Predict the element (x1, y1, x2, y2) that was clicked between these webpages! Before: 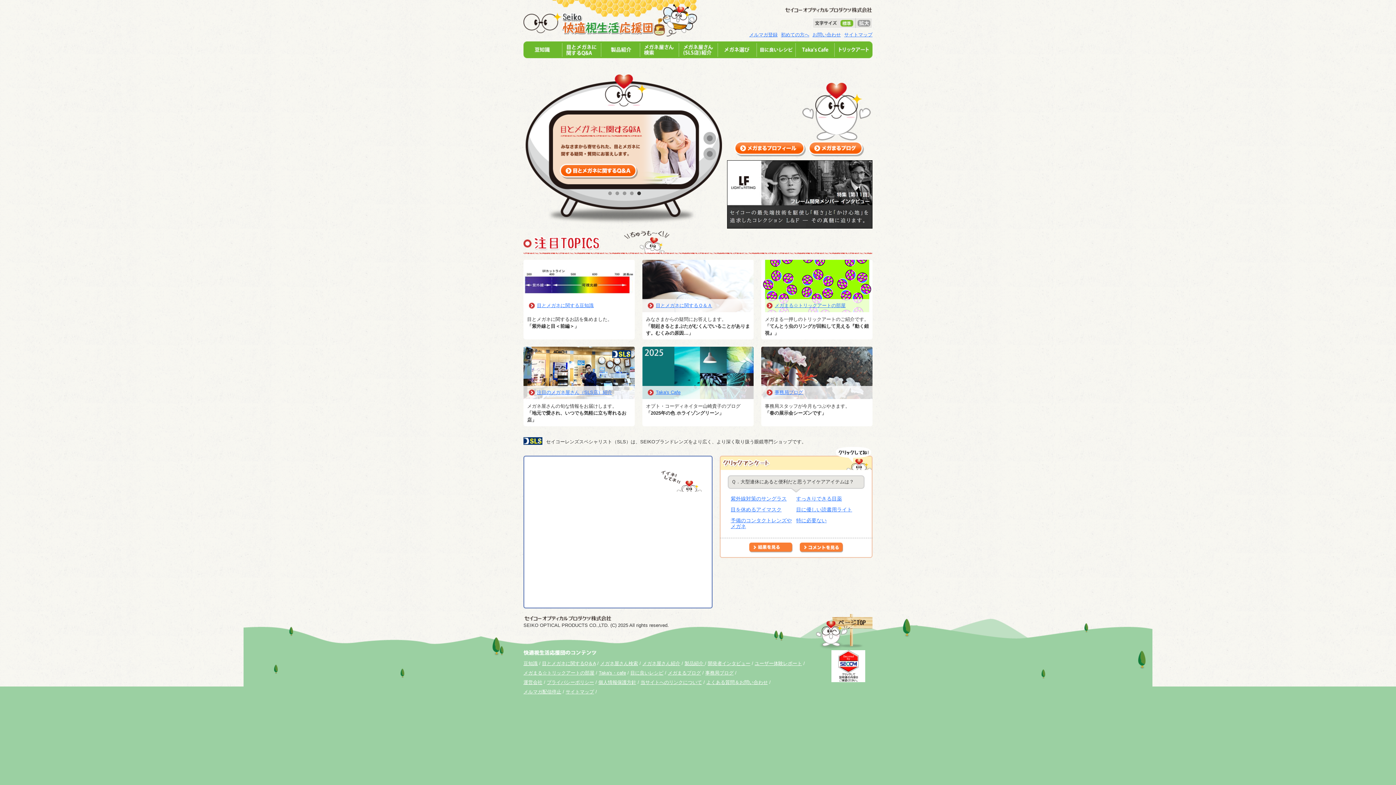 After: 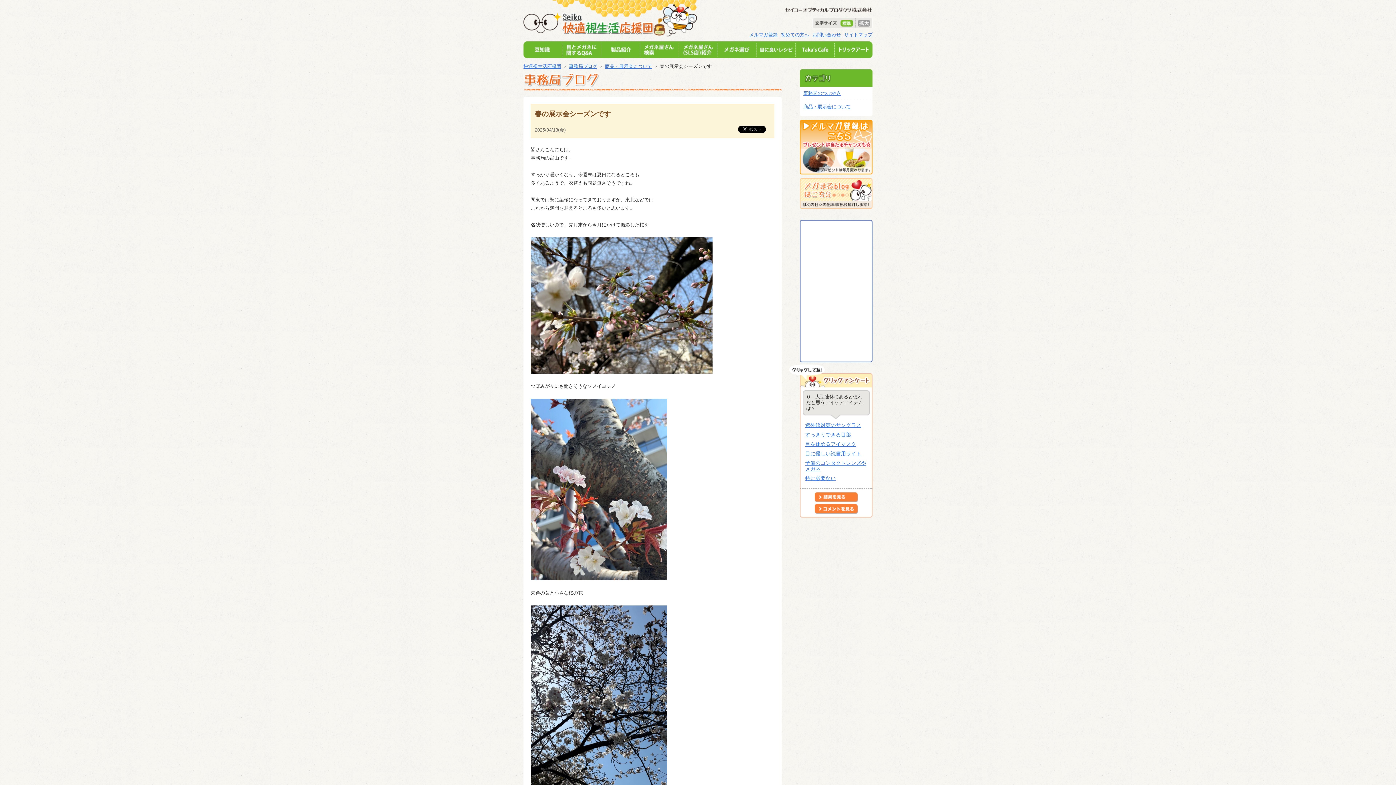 Action: label: 事務局ブログ bbox: (774, 389, 803, 395)